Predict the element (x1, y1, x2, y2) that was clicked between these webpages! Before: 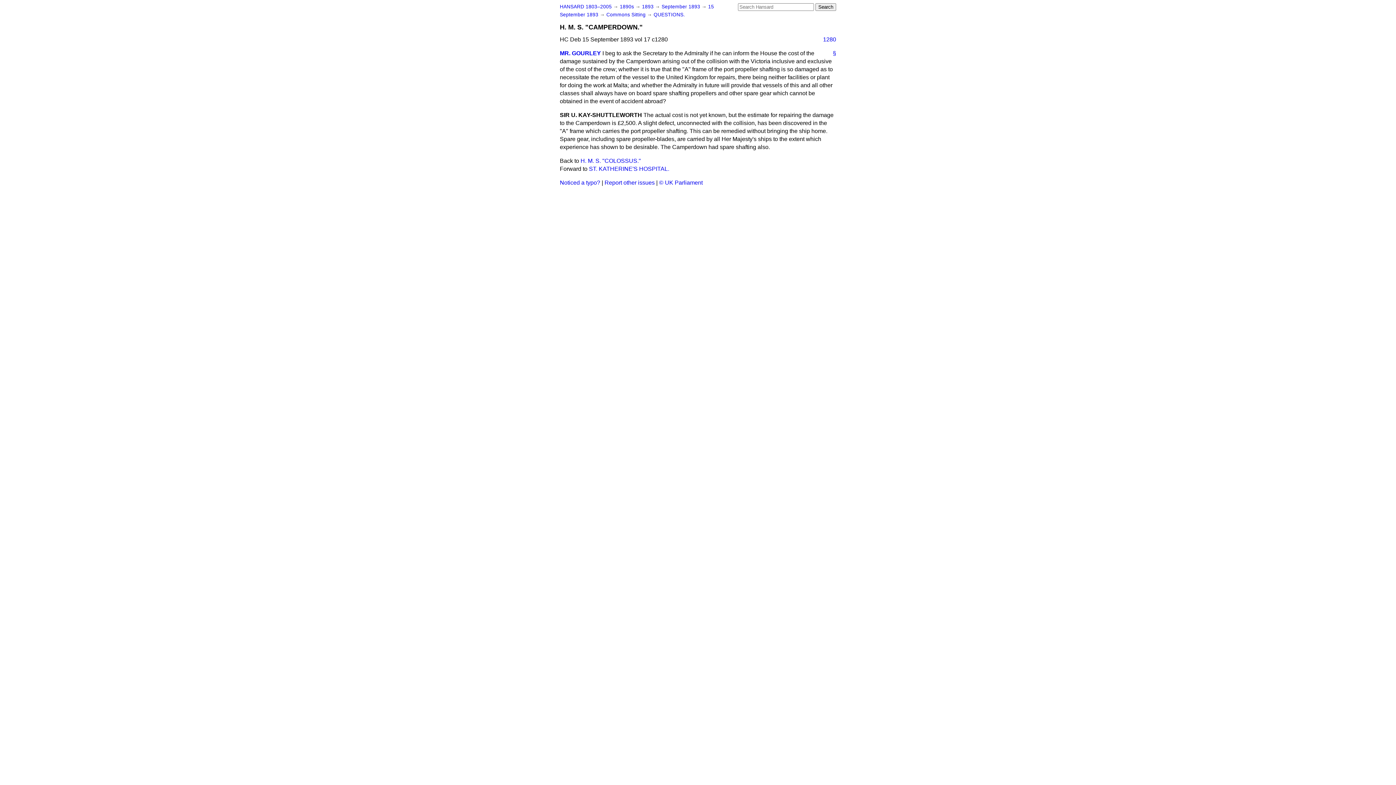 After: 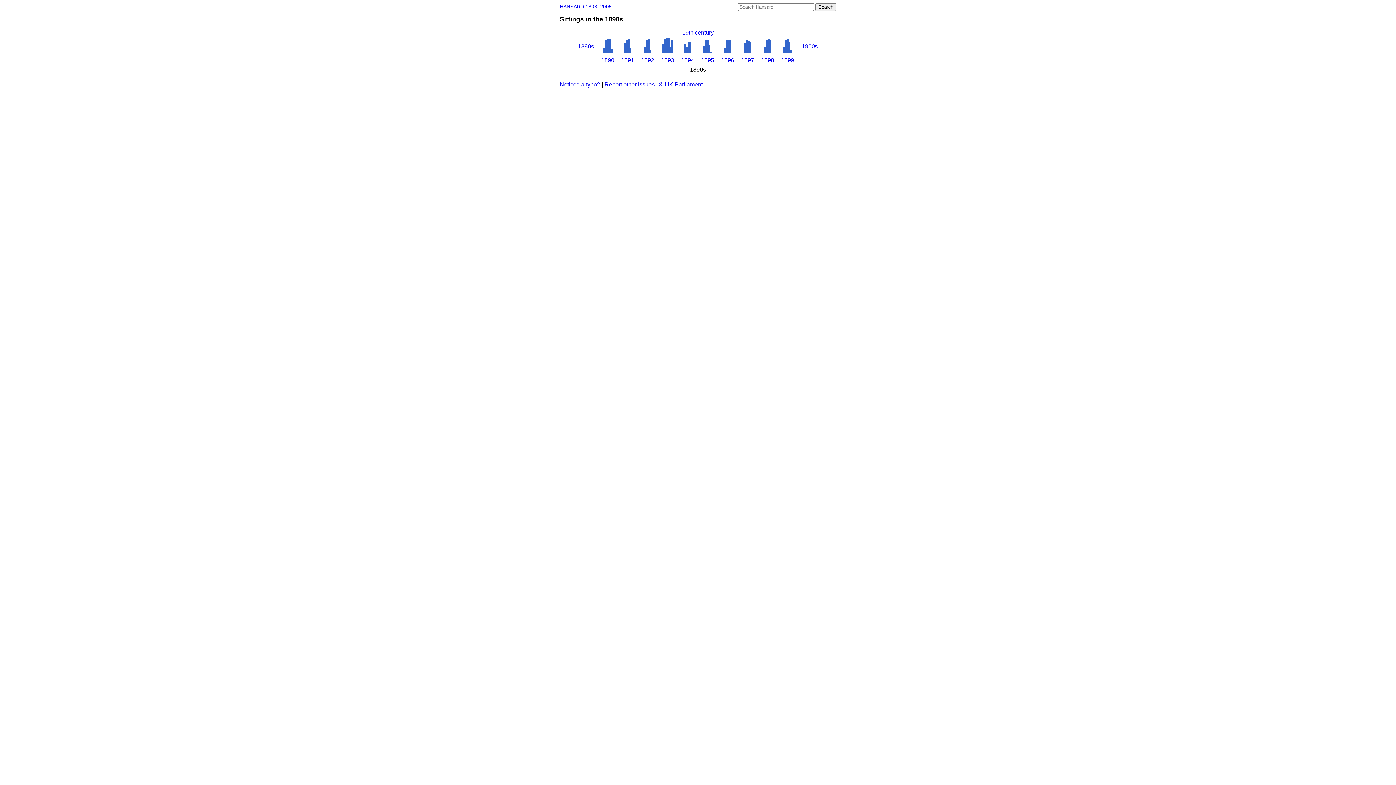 Action: label: 1890s  bbox: (620, 4, 635, 9)